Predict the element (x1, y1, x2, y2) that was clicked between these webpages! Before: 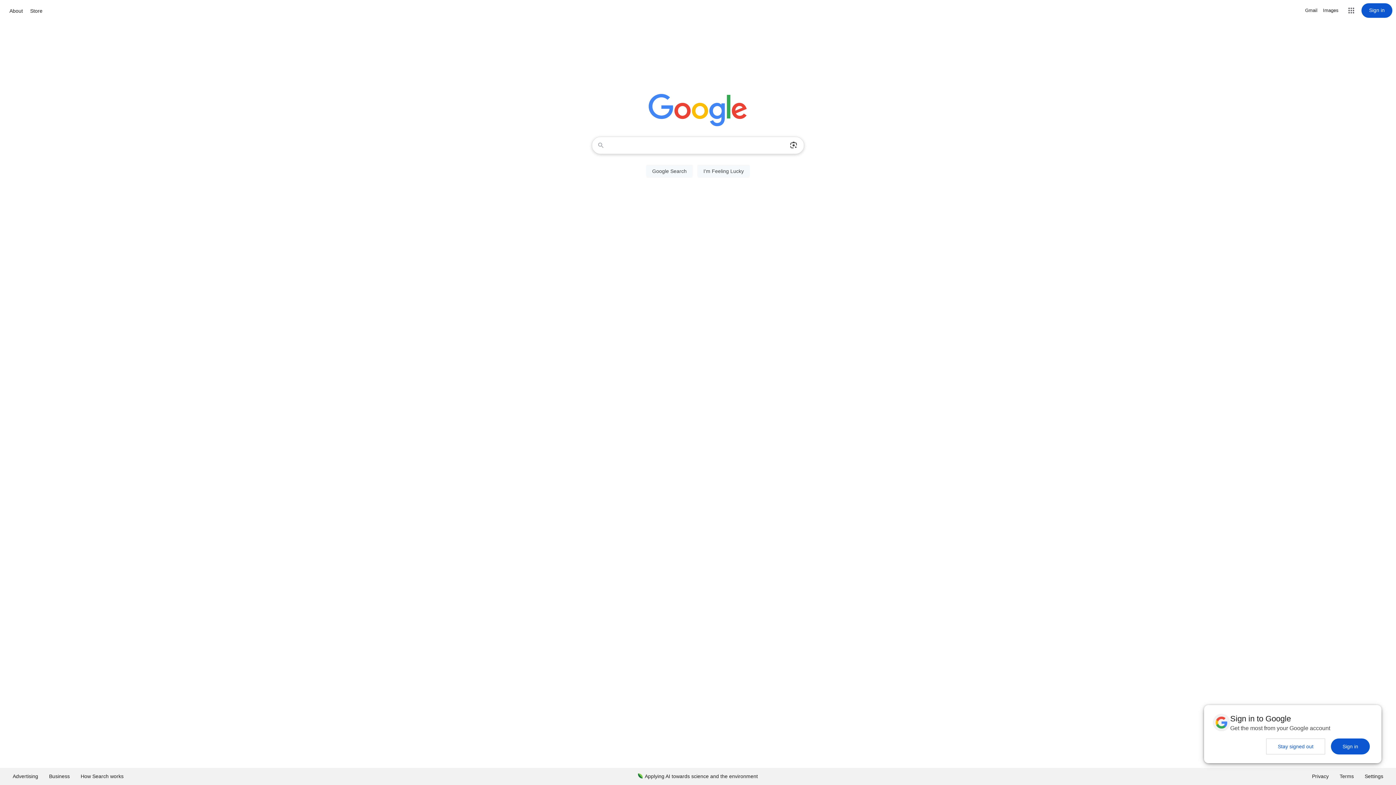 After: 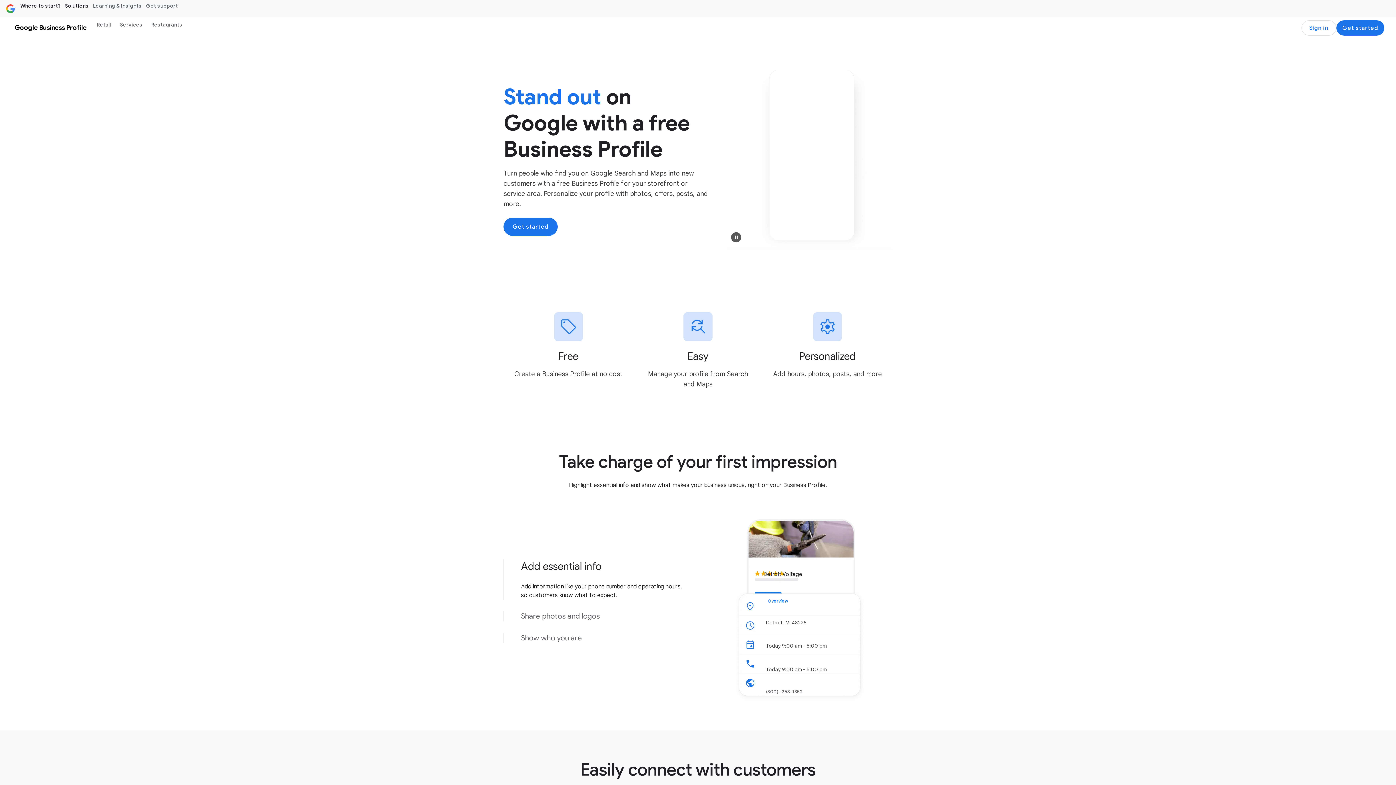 Action: bbox: (43, 768, 75, 785) label: Business